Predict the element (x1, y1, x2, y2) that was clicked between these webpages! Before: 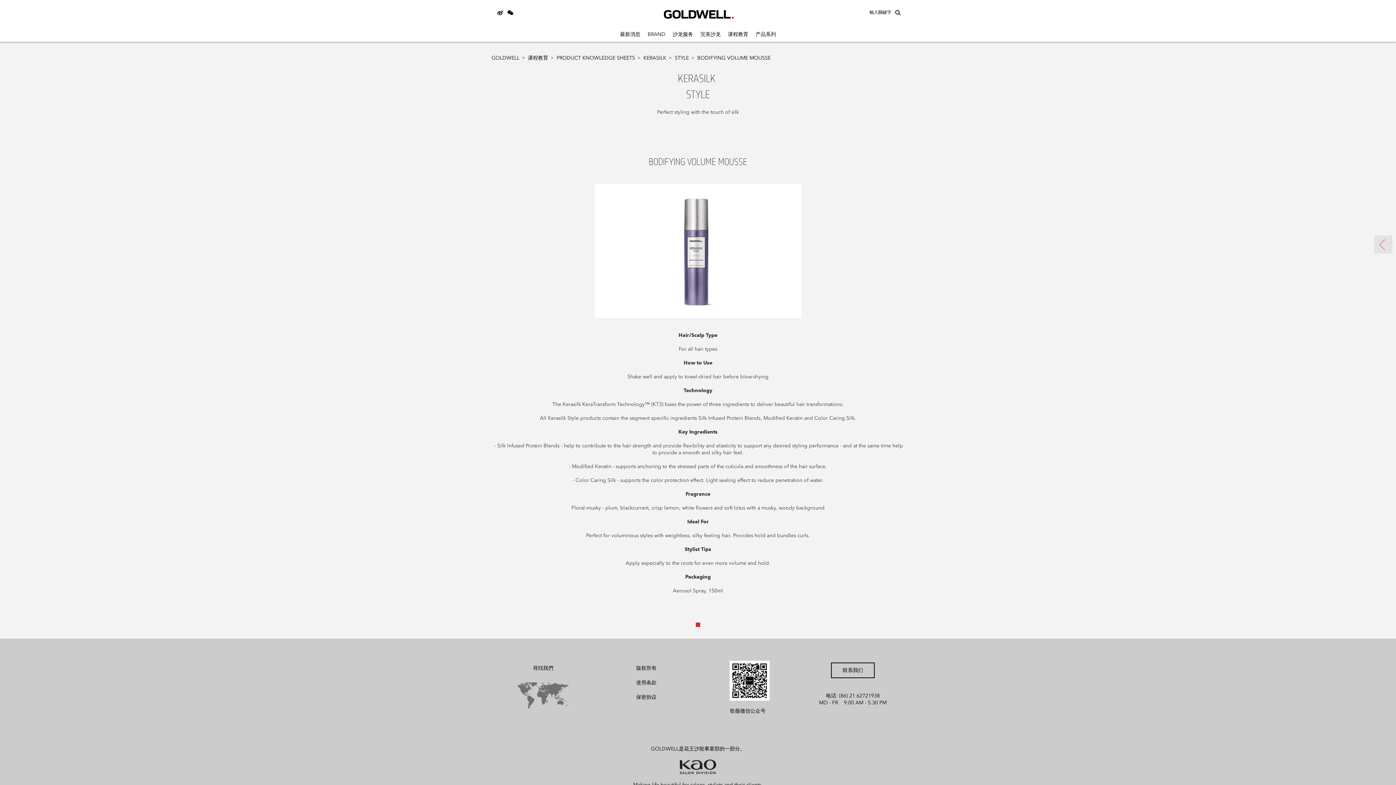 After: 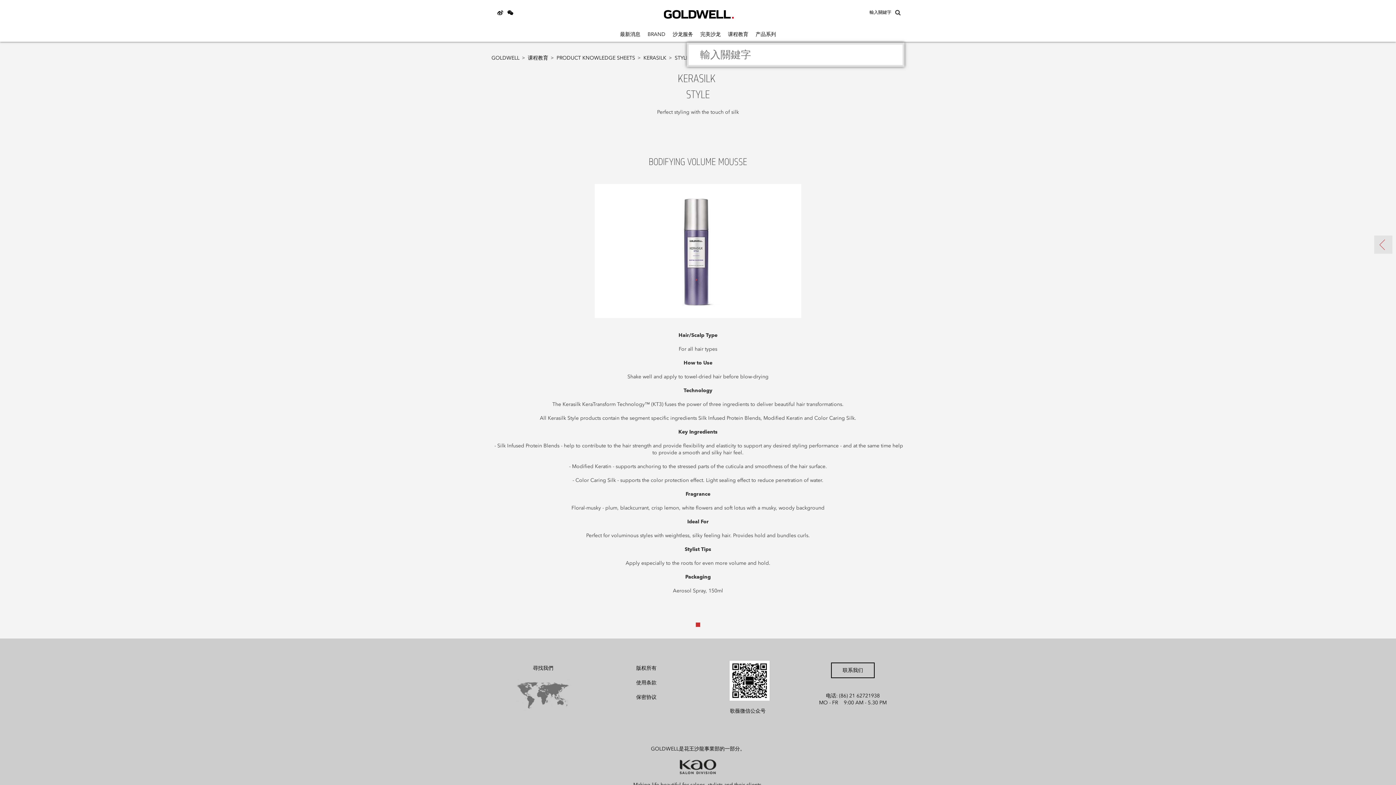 Action: bbox: (891, 8, 904, 23) label: Search